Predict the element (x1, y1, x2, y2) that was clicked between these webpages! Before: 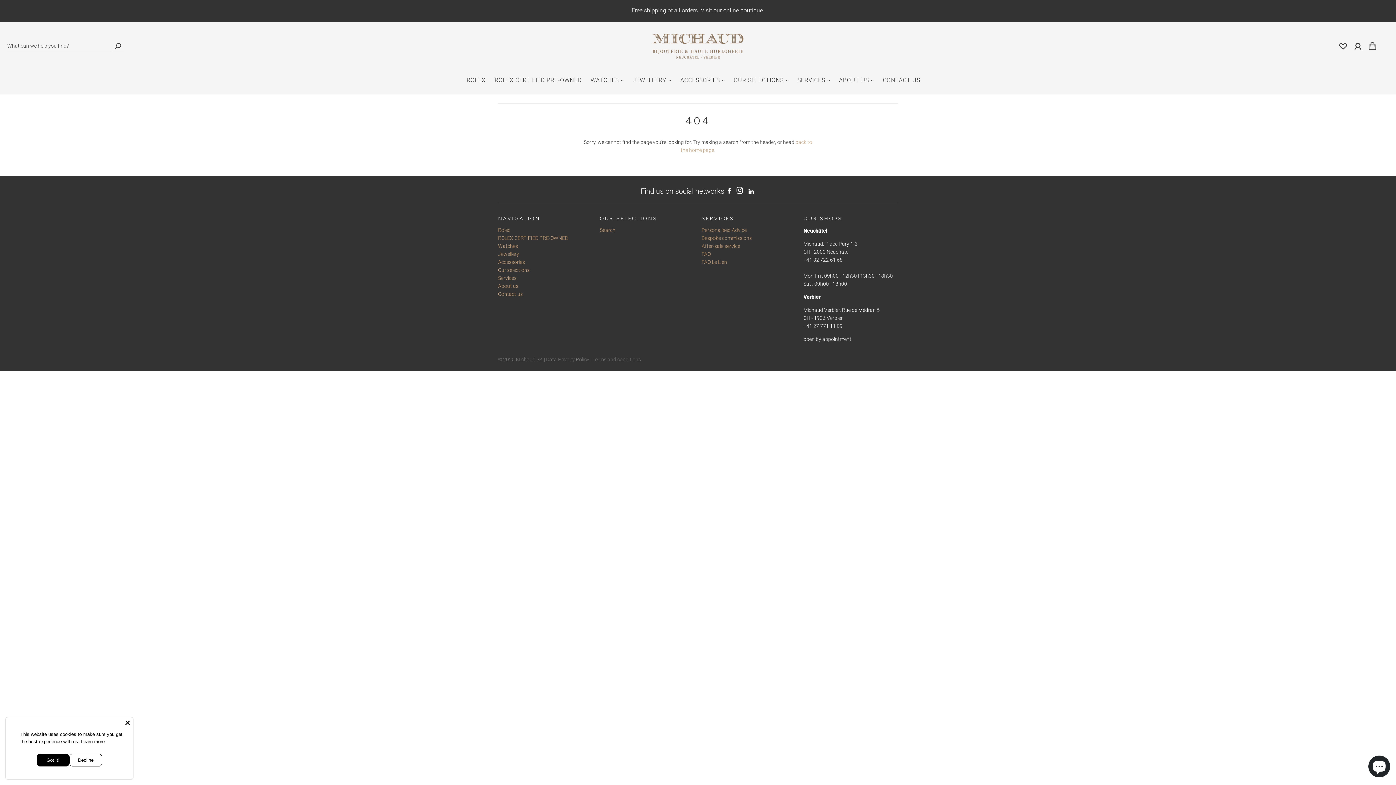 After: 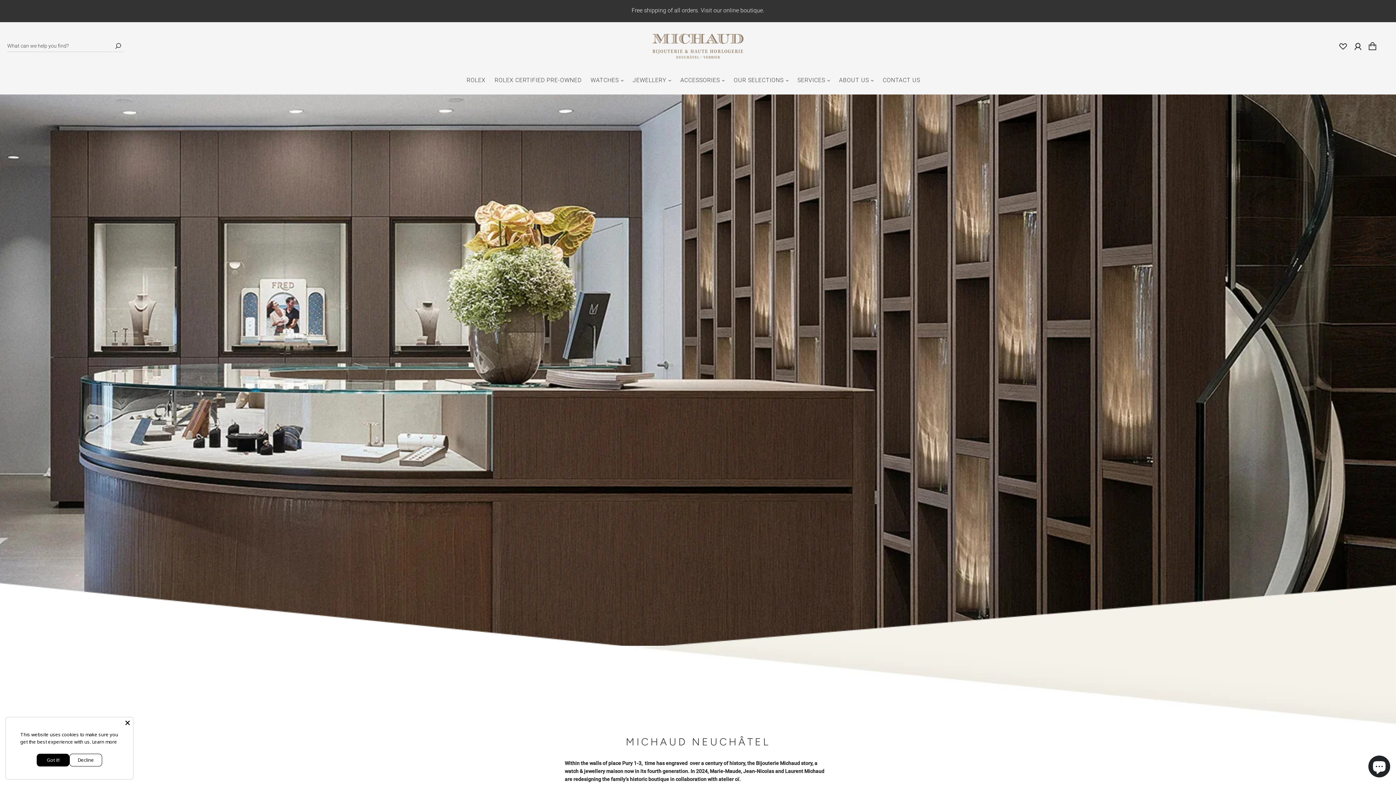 Action: bbox: (839, 75, 873, 84) label: ABOUT US